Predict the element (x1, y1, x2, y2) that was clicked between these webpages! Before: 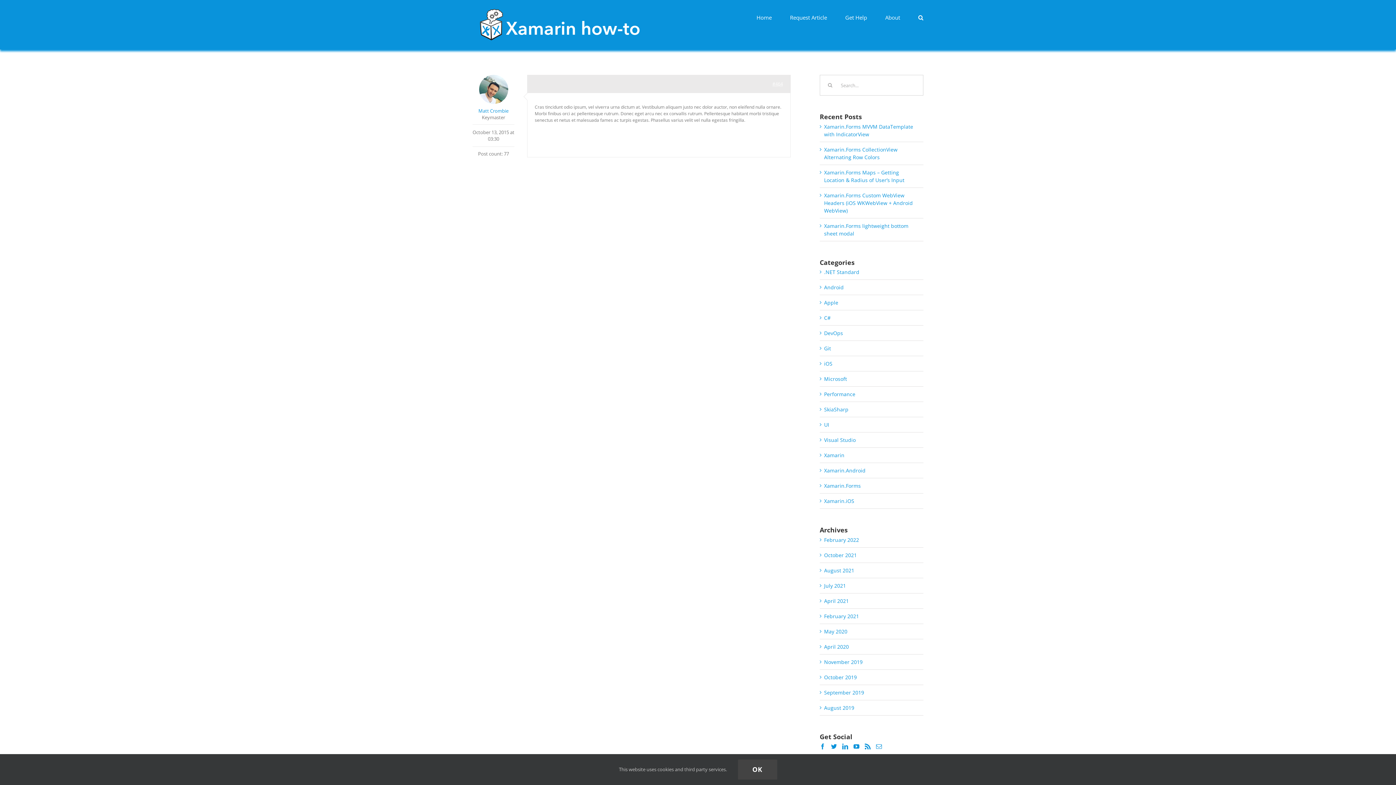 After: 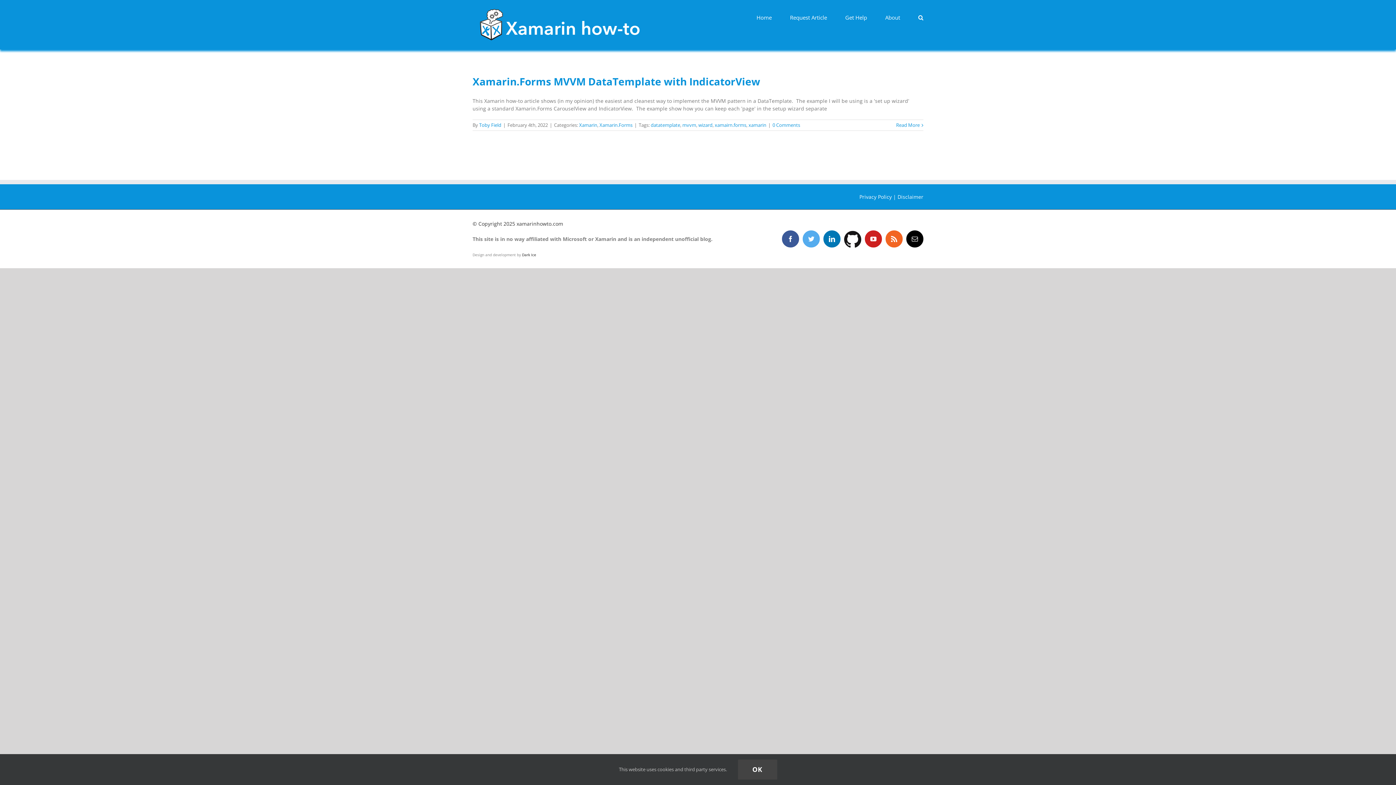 Action: bbox: (824, 536, 859, 543) label: February 2022